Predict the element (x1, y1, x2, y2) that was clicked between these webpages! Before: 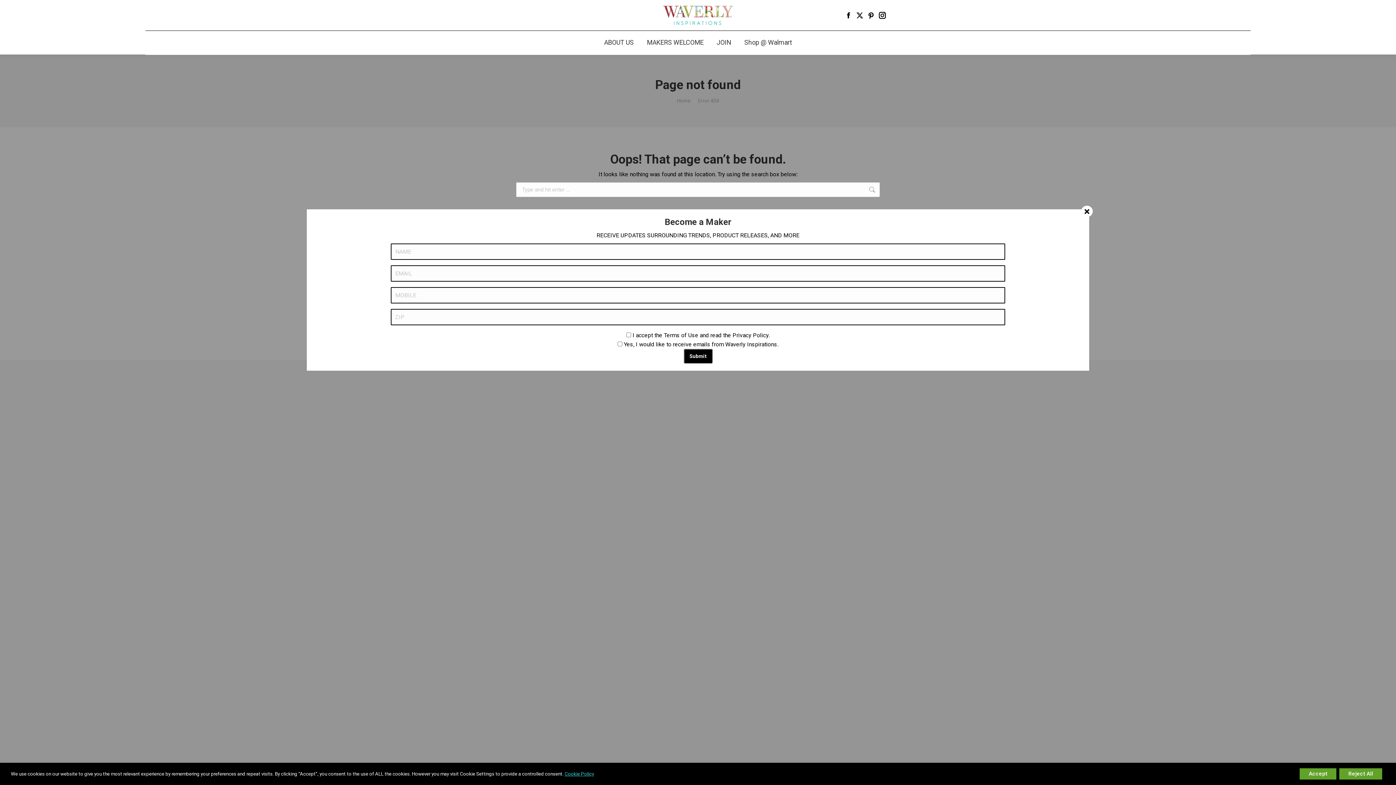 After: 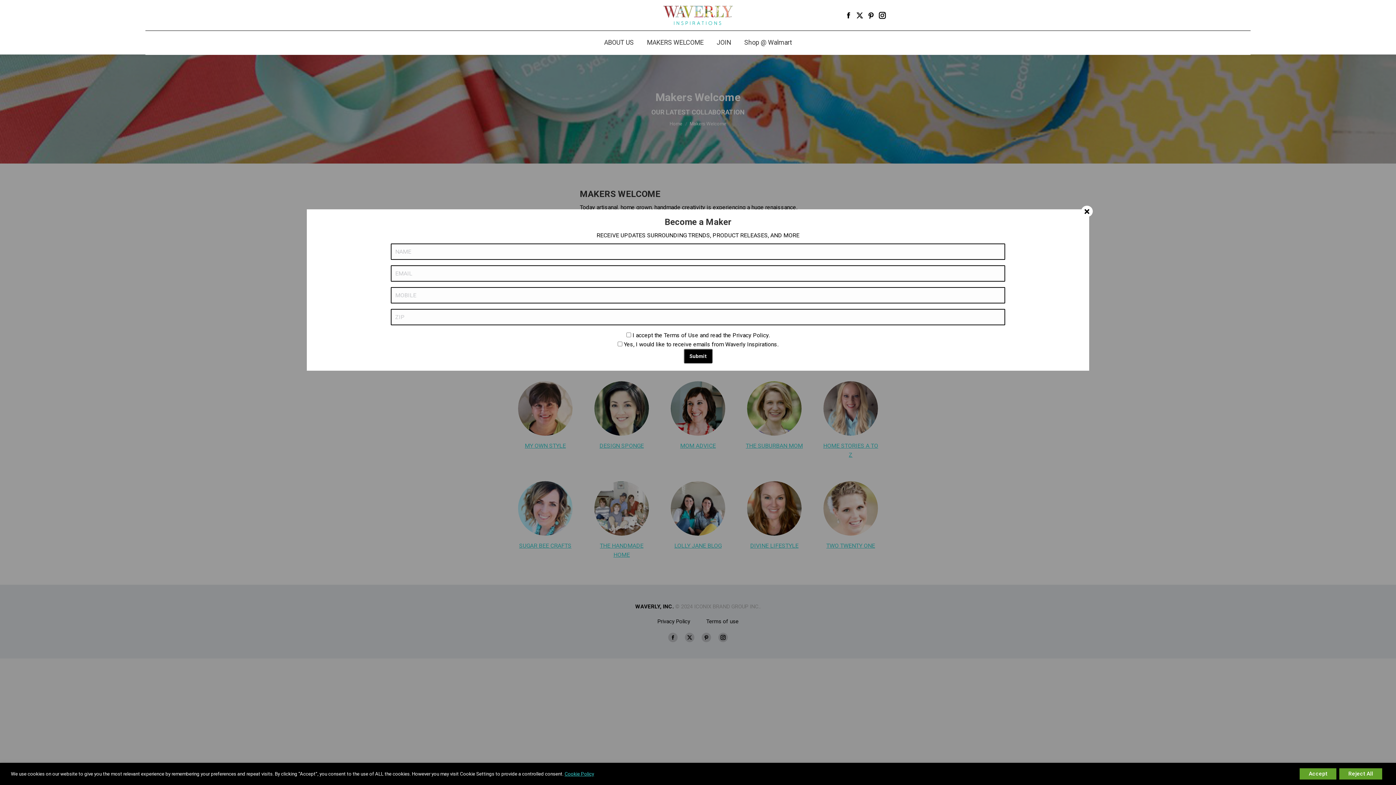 Action: label: MAKERS WELCOME bbox: (645, 37, 705, 48)